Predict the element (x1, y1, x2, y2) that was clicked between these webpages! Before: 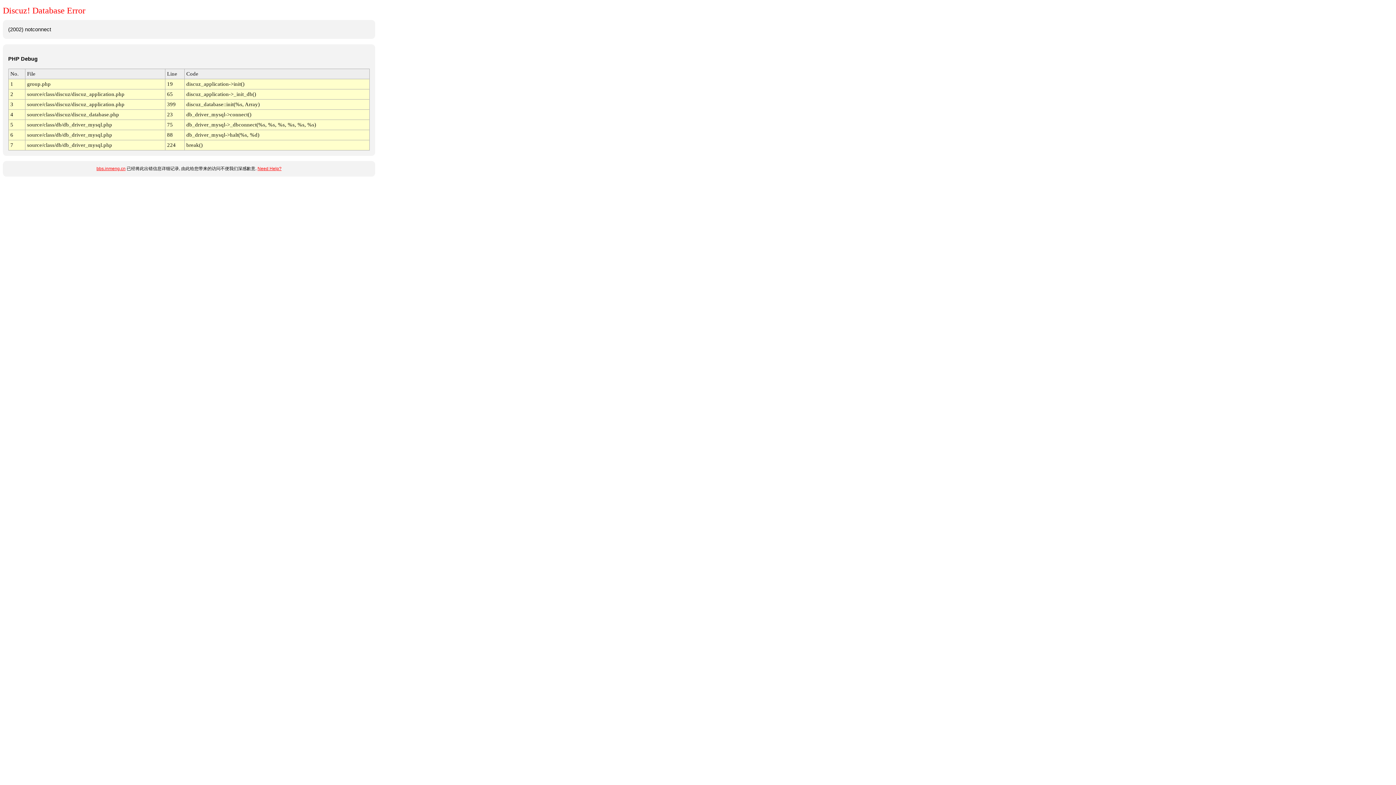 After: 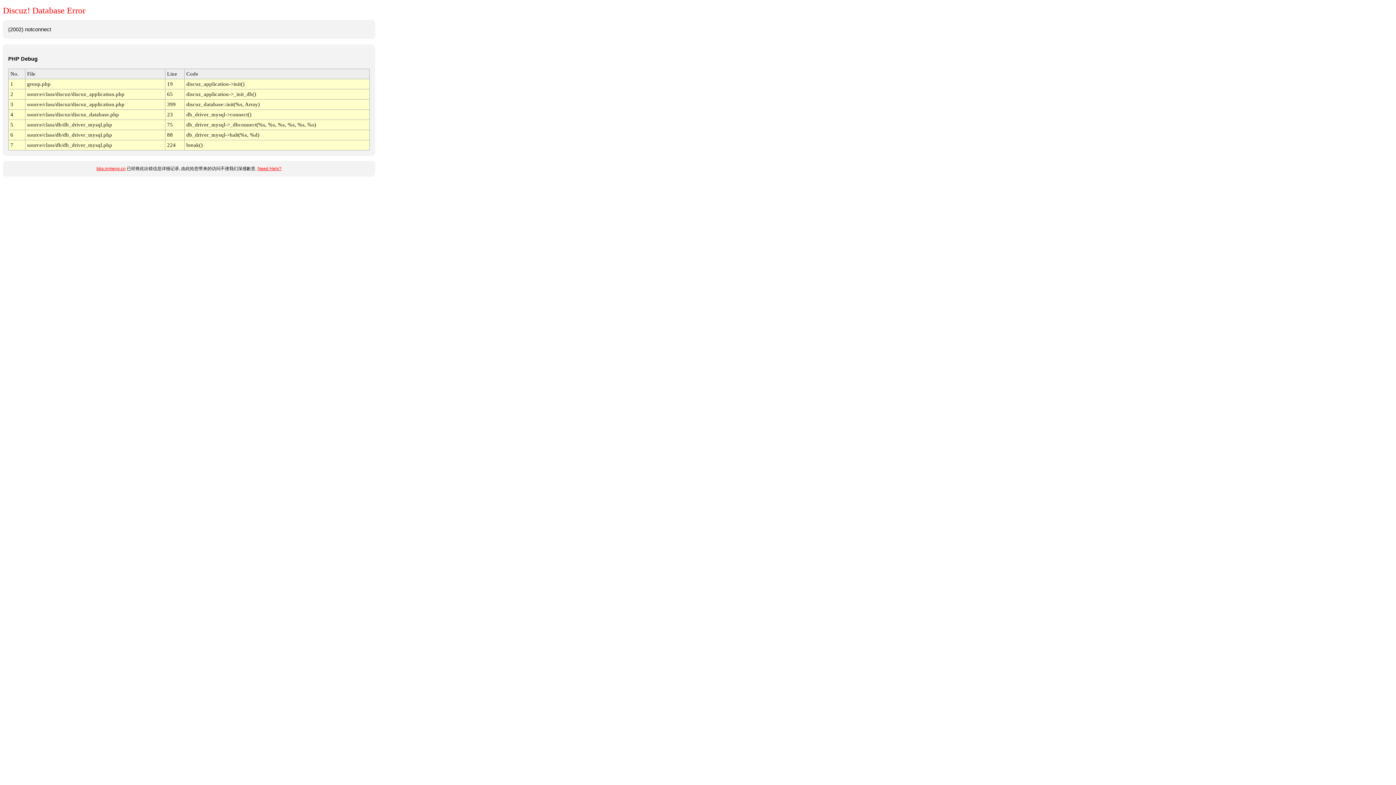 Action: label: Need Help? bbox: (257, 166, 281, 171)